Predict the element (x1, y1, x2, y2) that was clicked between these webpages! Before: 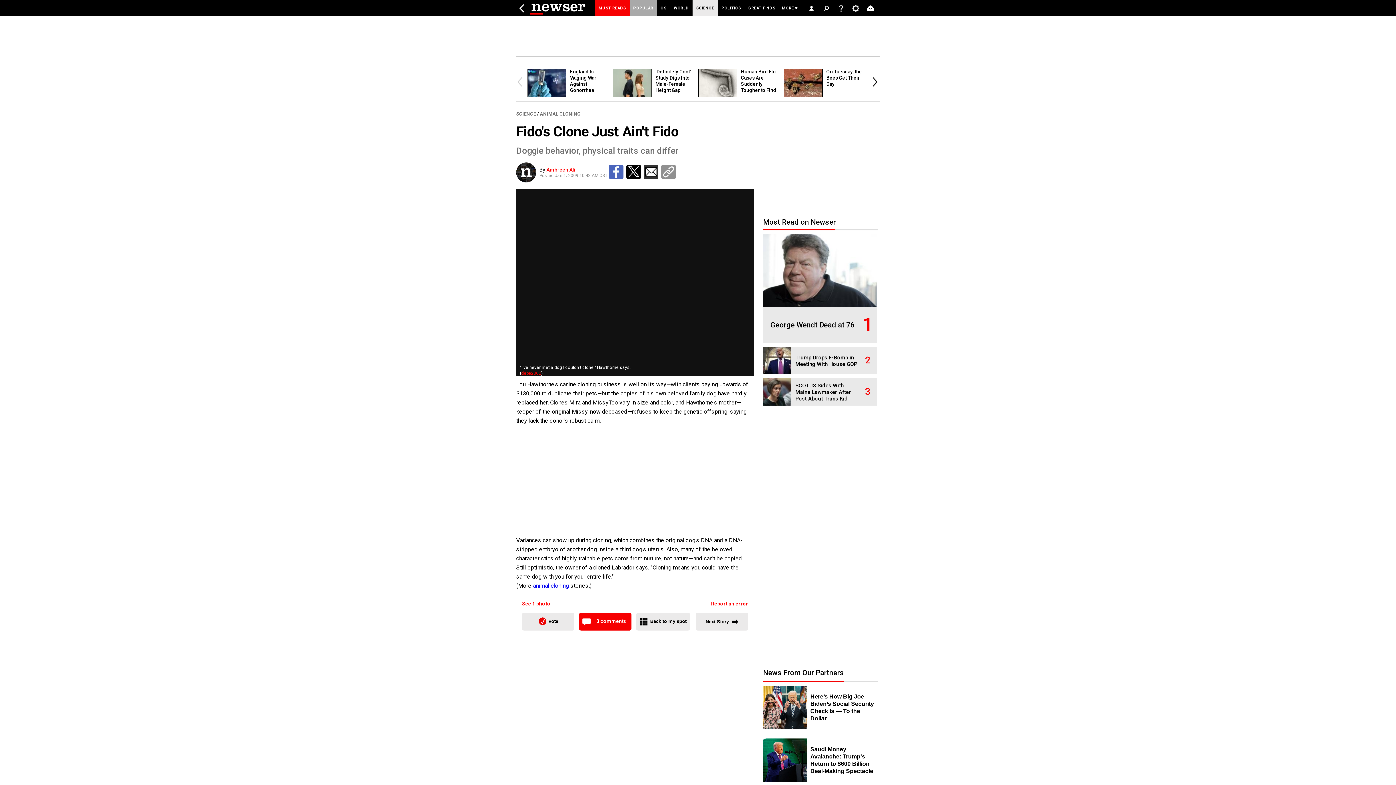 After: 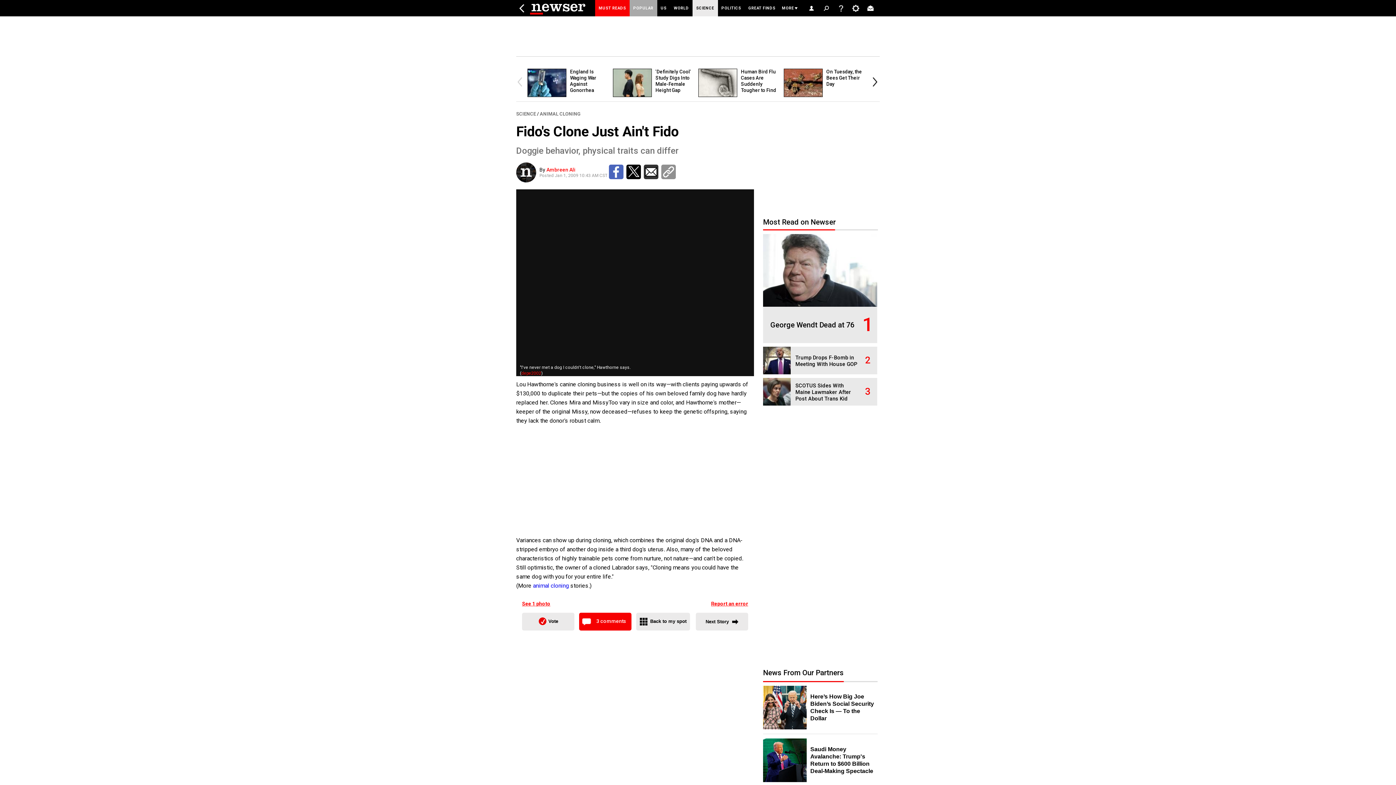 Action: bbox: (661, 164, 676, 179)